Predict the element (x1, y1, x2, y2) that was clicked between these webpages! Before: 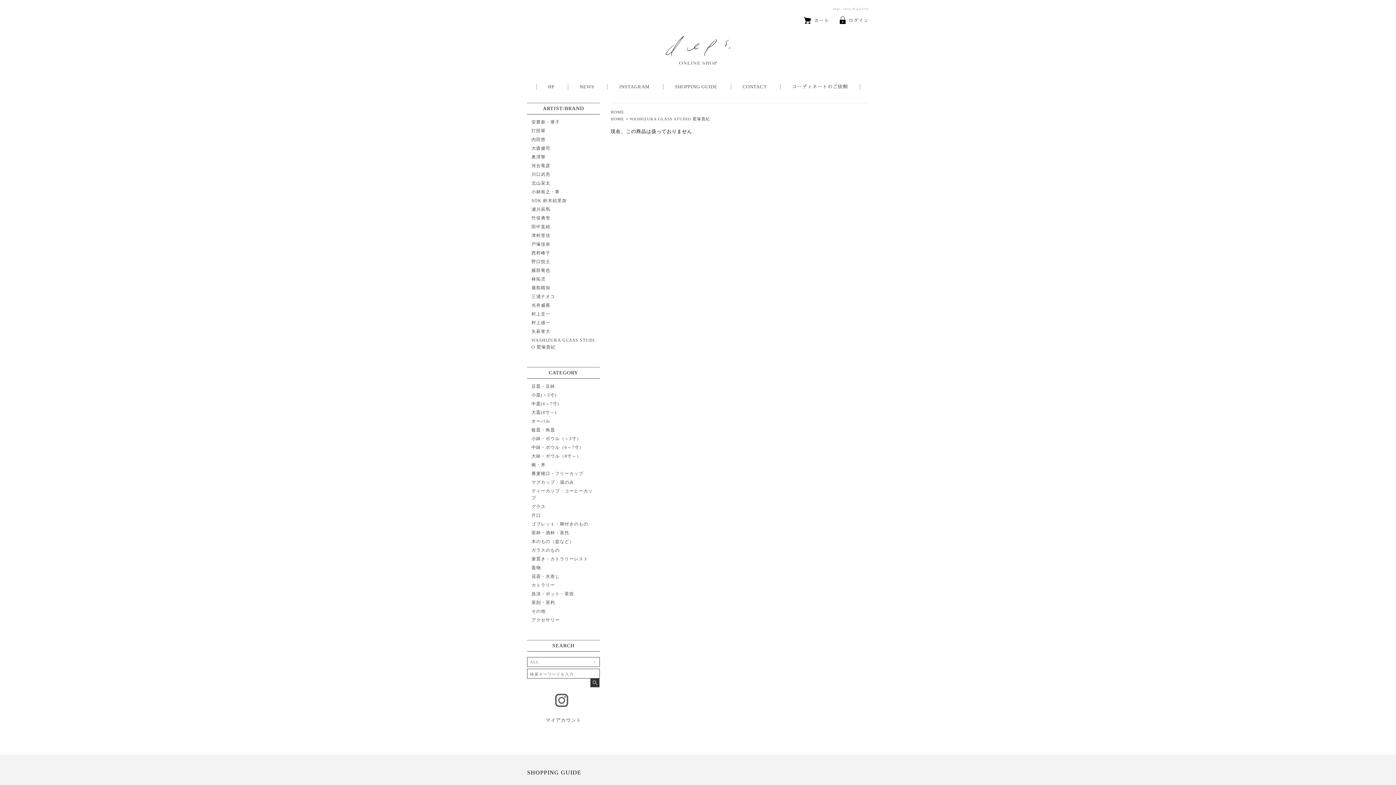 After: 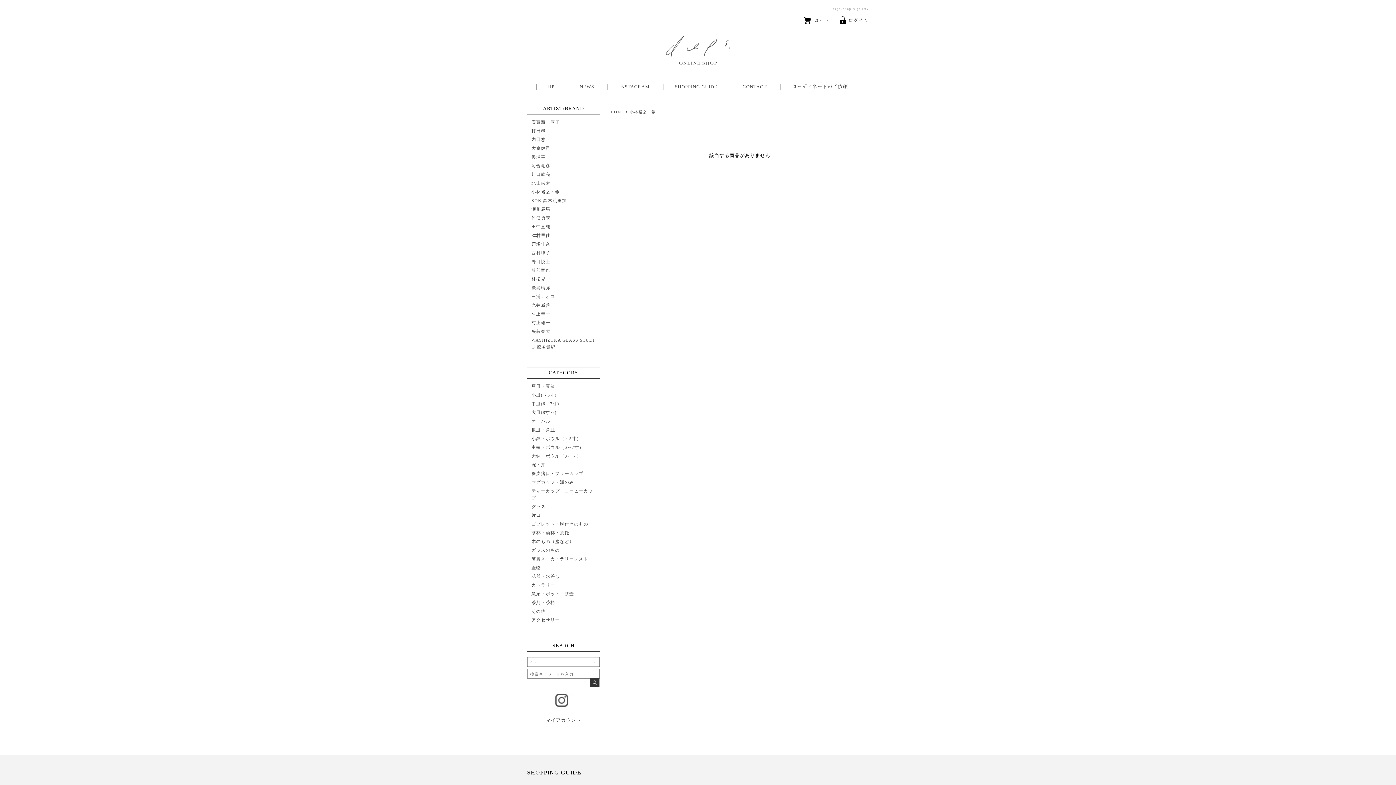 Action: bbox: (531, 189, 560, 194) label: 小林裕之・希